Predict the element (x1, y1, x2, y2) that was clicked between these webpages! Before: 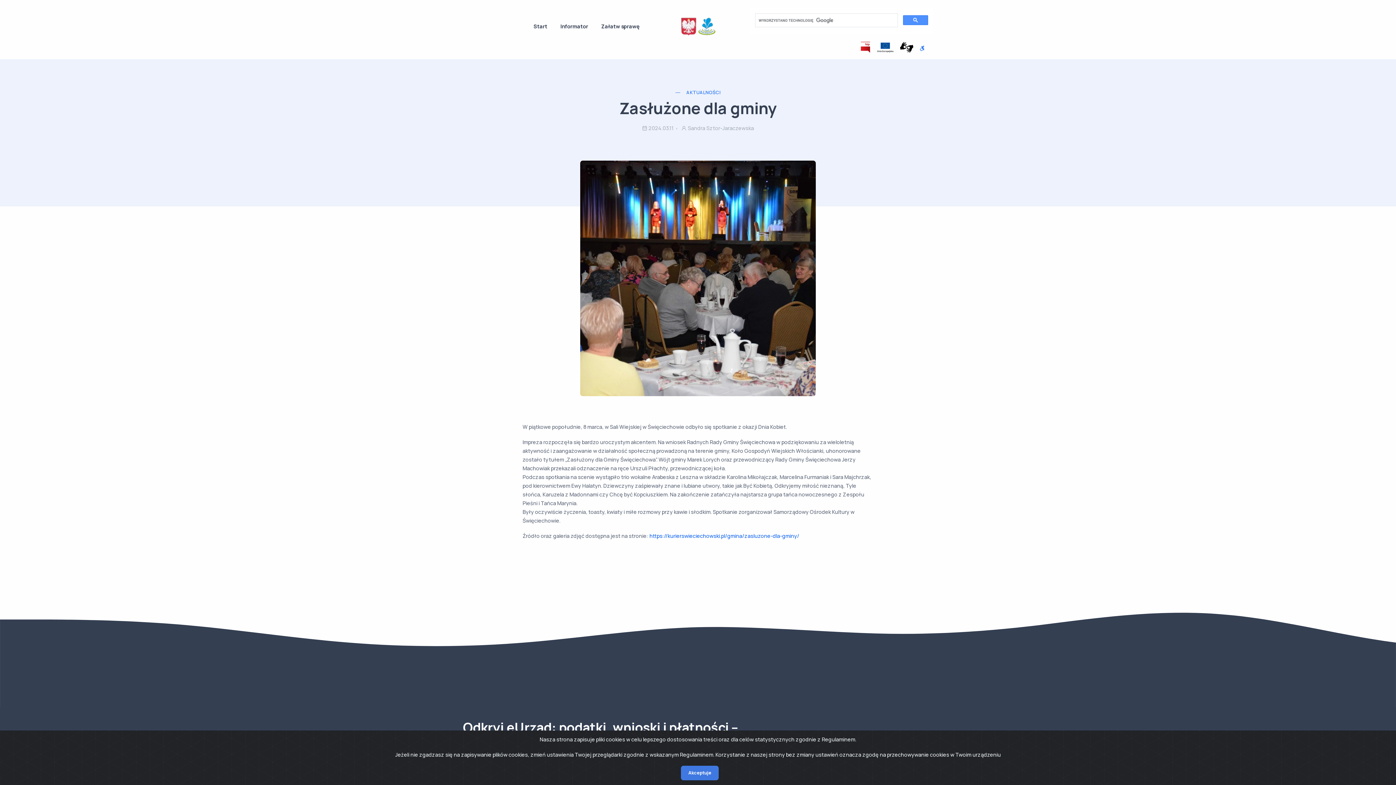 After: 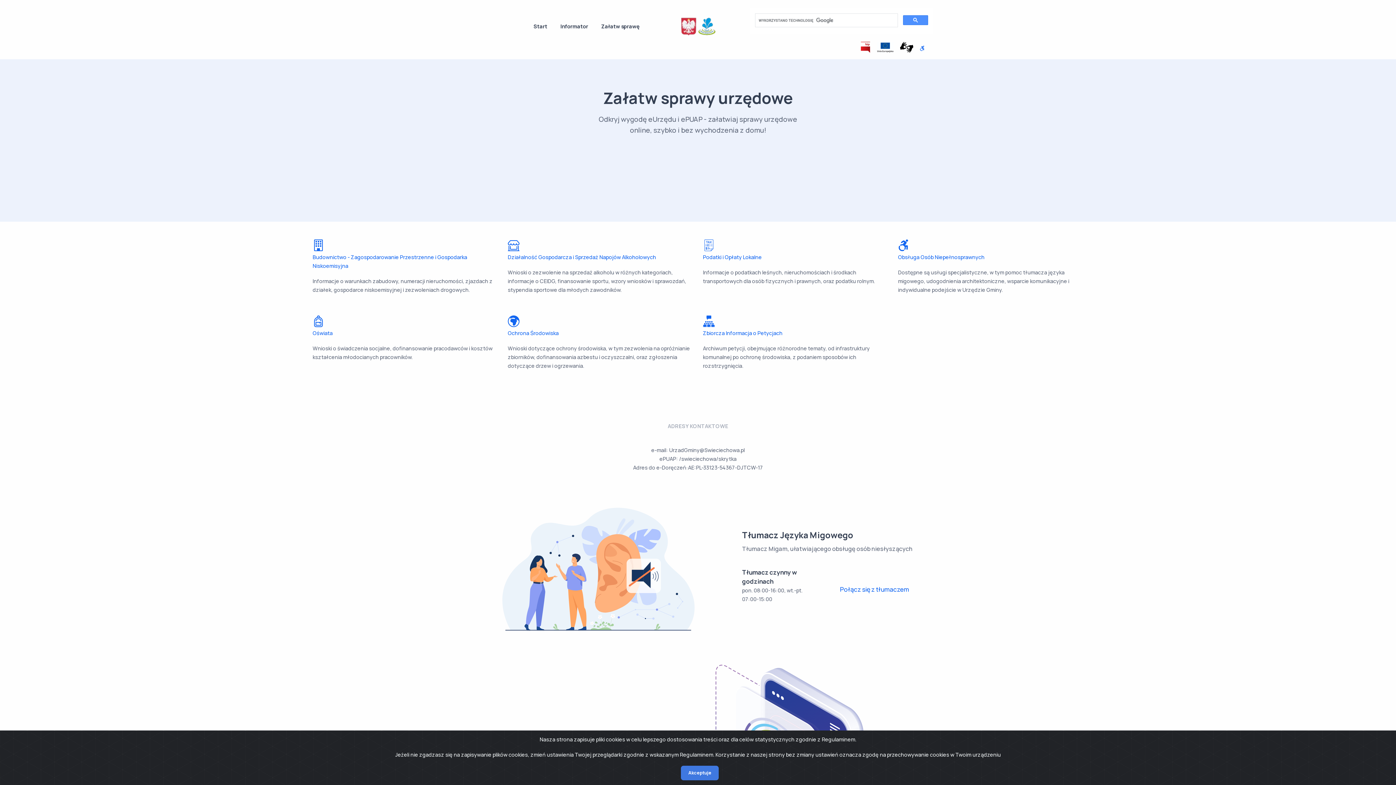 Action: bbox: (594, 14, 646, 38) label: Załatw sprawę